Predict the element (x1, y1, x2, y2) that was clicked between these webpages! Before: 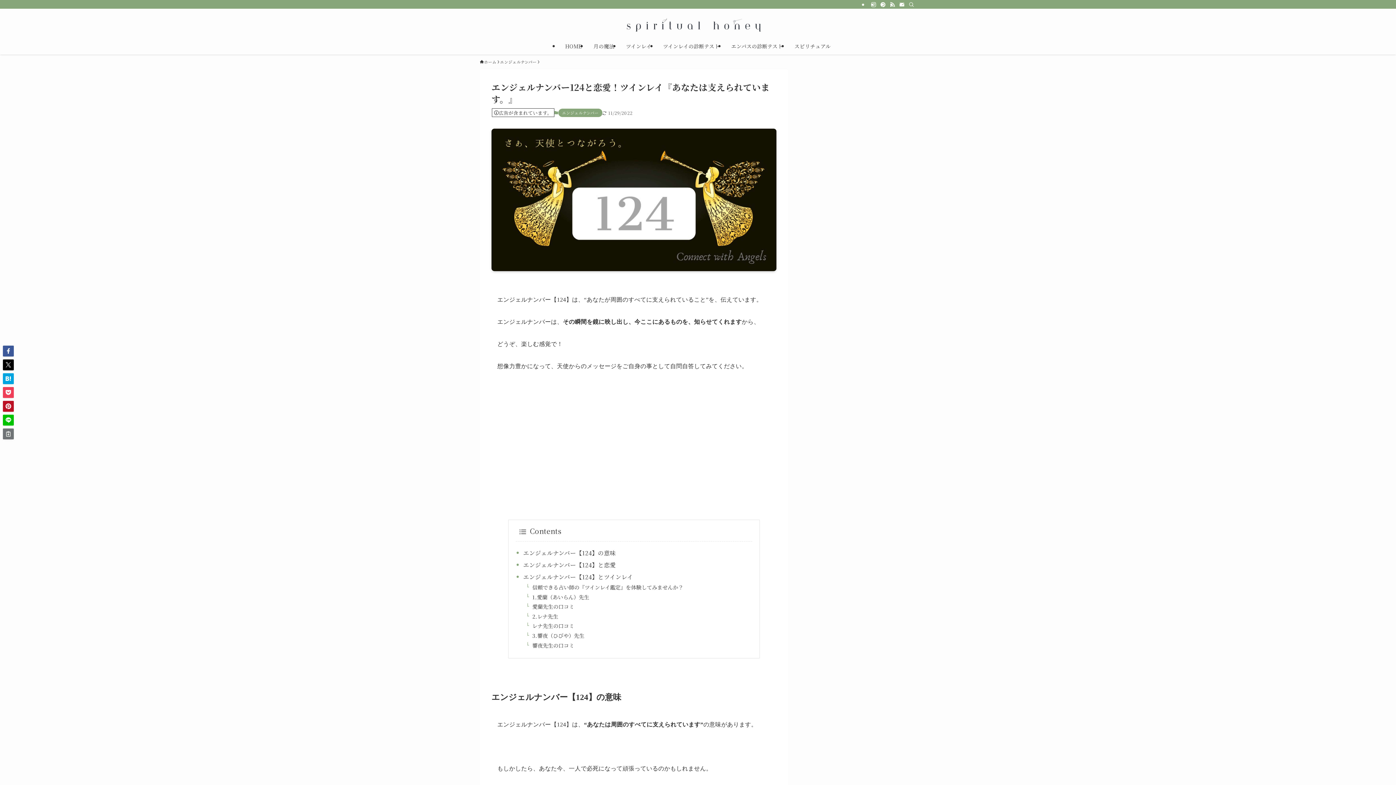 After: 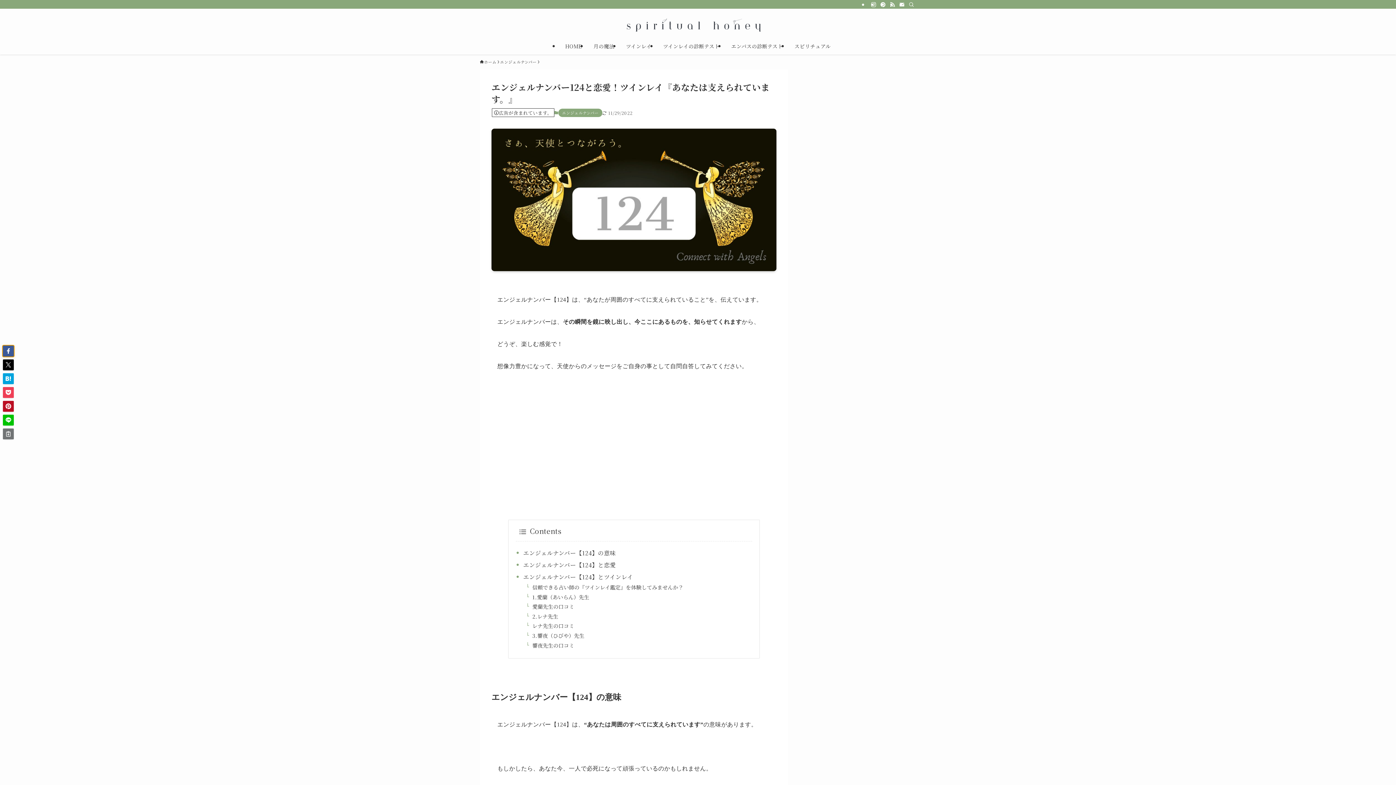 Action: bbox: (2, 345, 13, 356)